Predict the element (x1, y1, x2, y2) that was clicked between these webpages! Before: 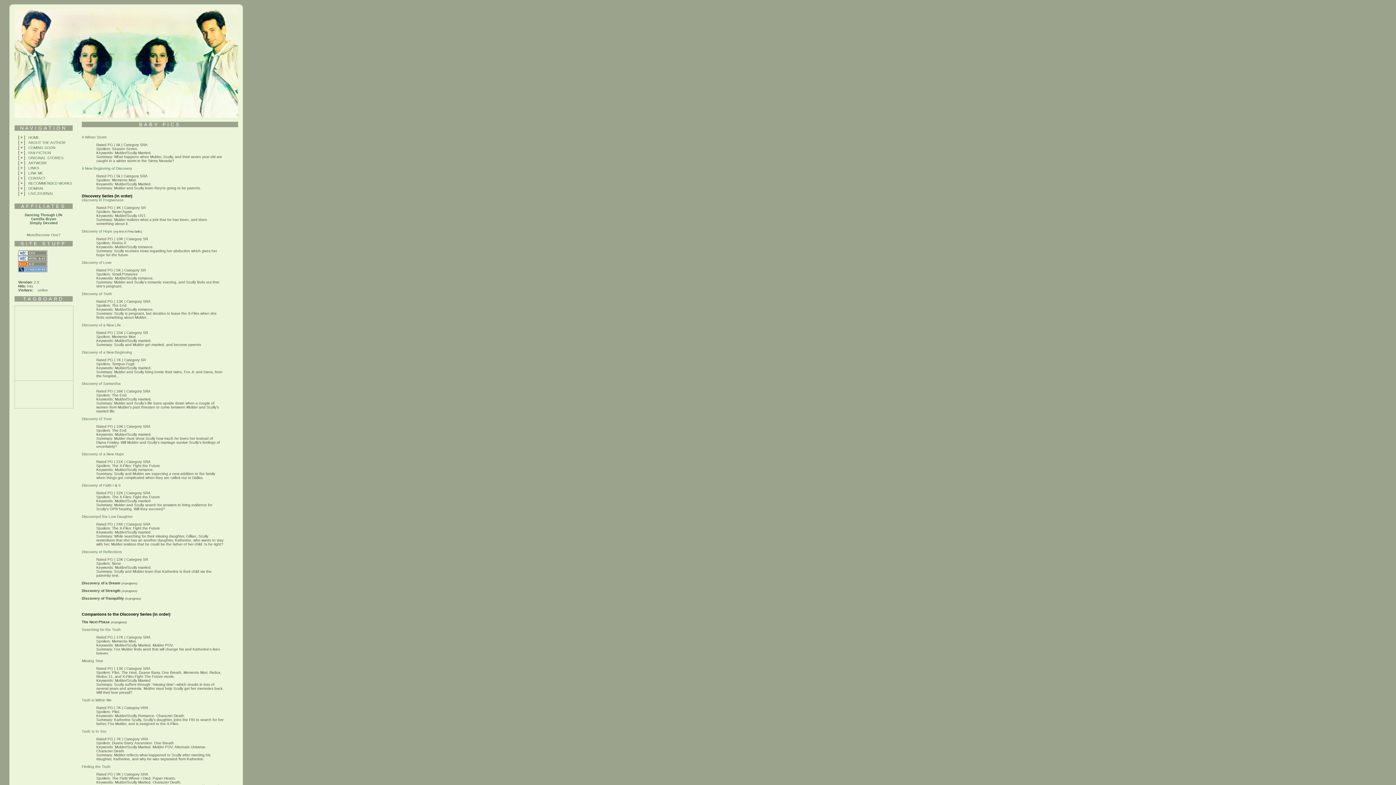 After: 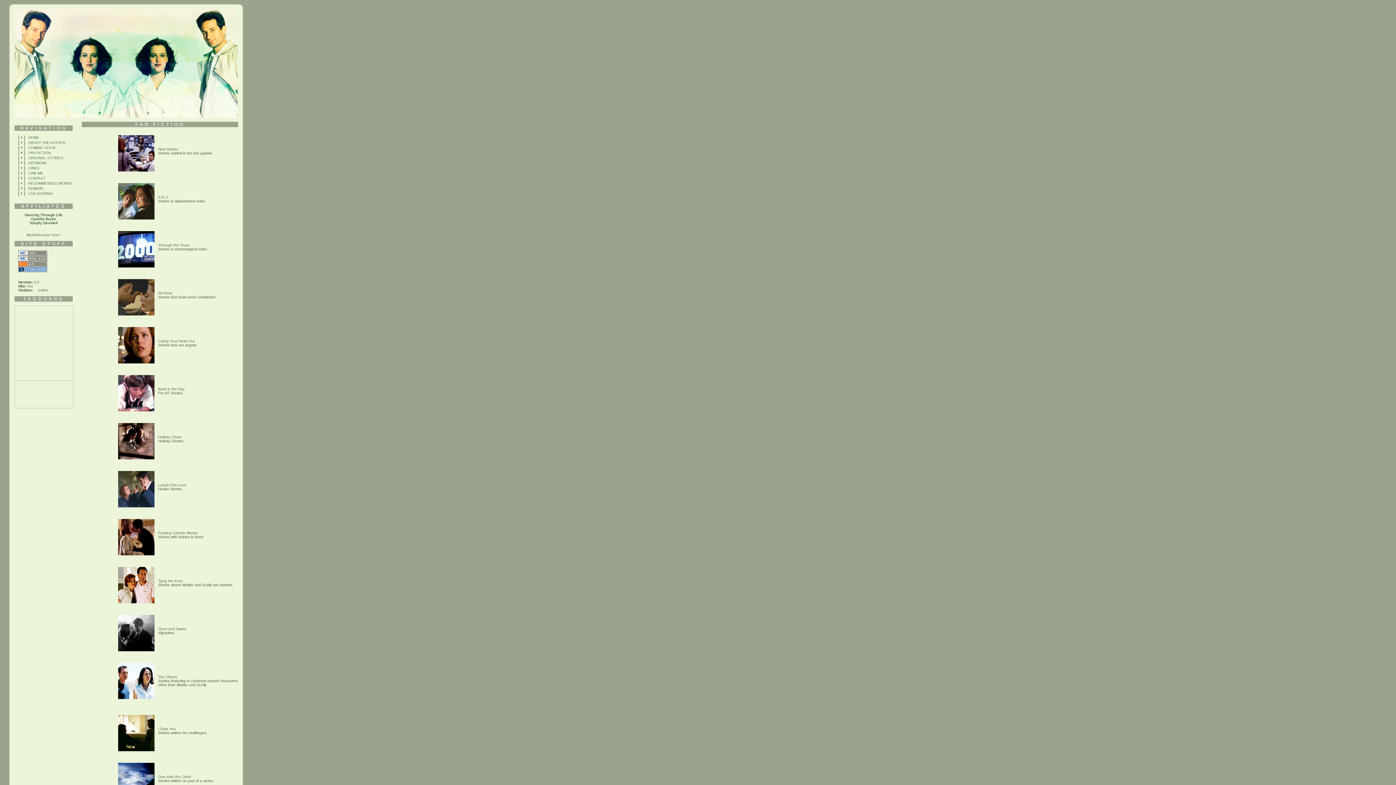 Action: bbox: (28, 150, 50, 154) label: FAN FICTION